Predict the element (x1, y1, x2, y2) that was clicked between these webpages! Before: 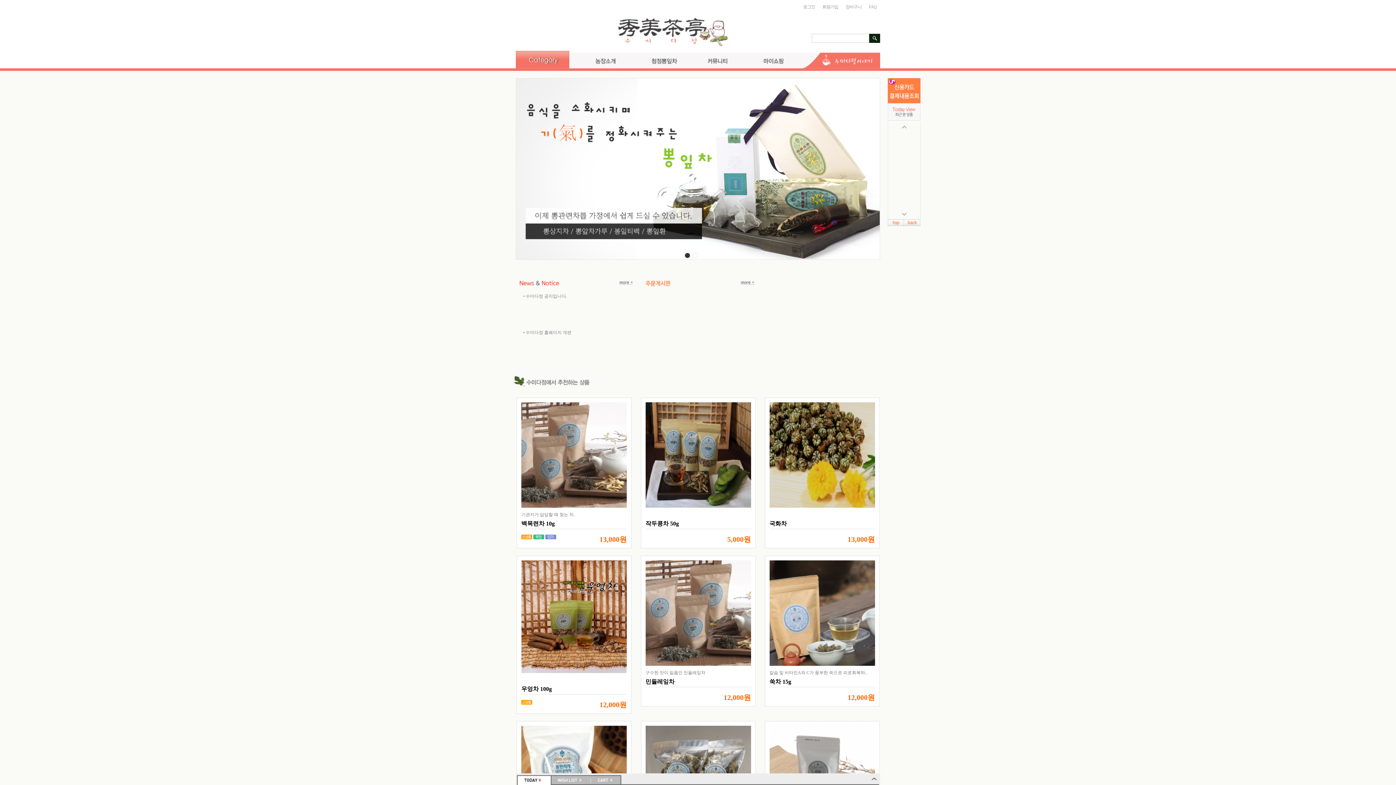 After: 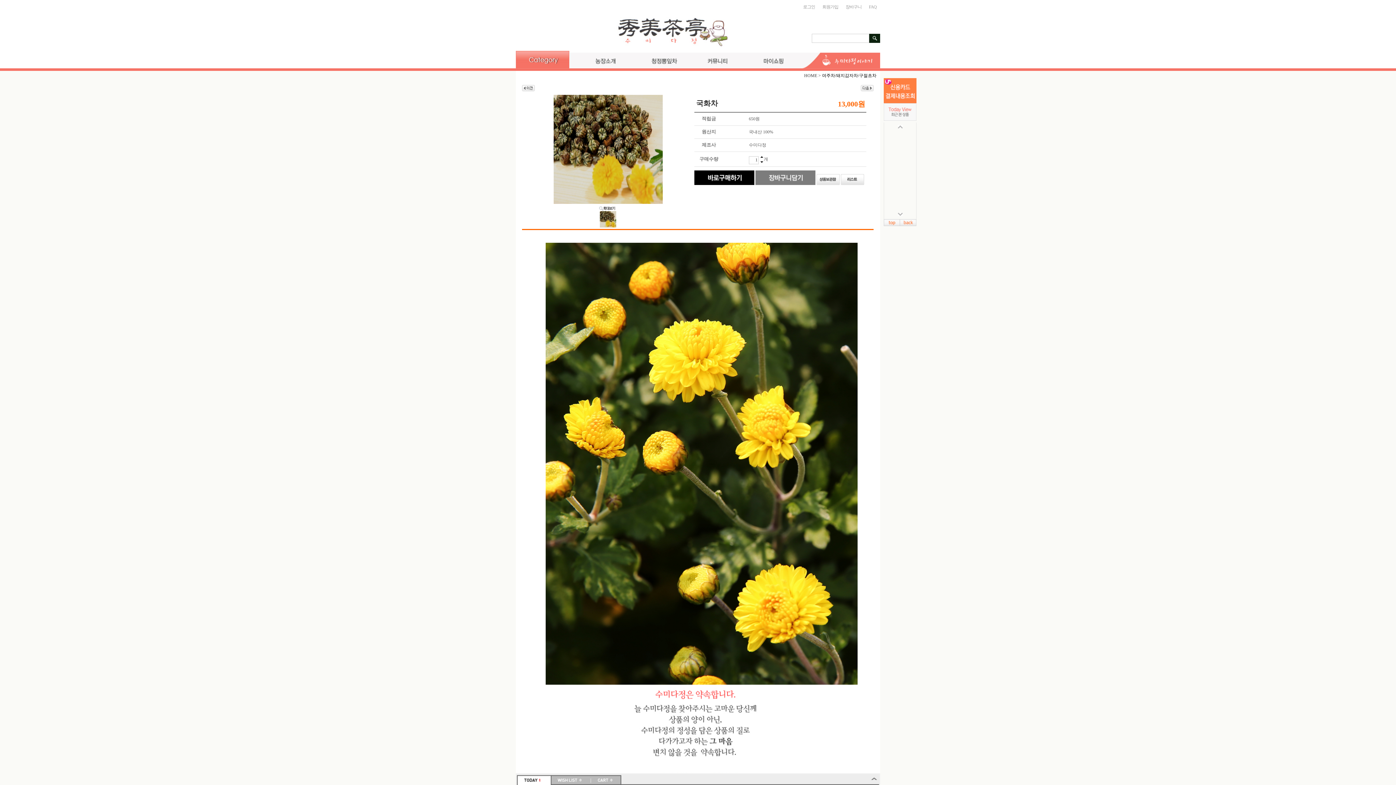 Action: bbox: (769, 520, 787, 526) label: 국화차